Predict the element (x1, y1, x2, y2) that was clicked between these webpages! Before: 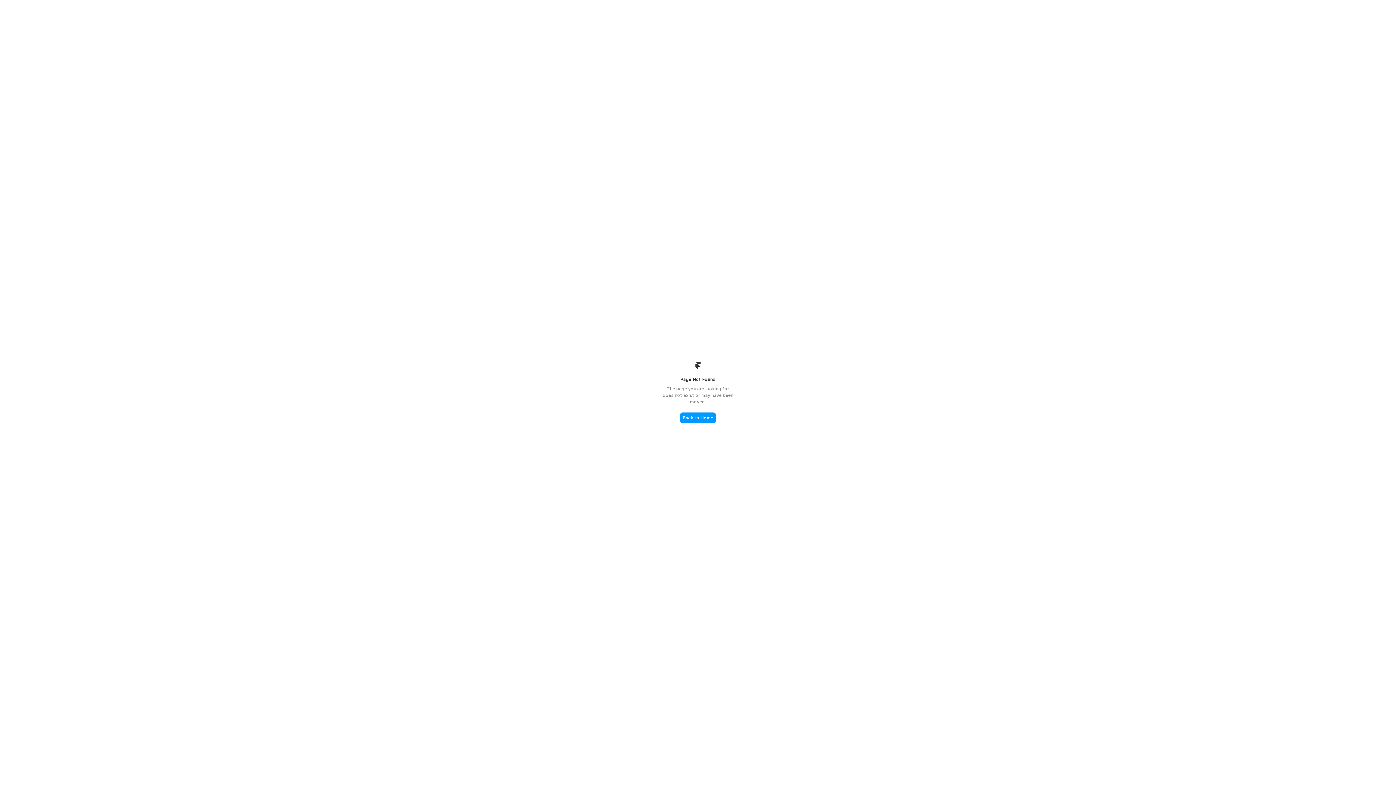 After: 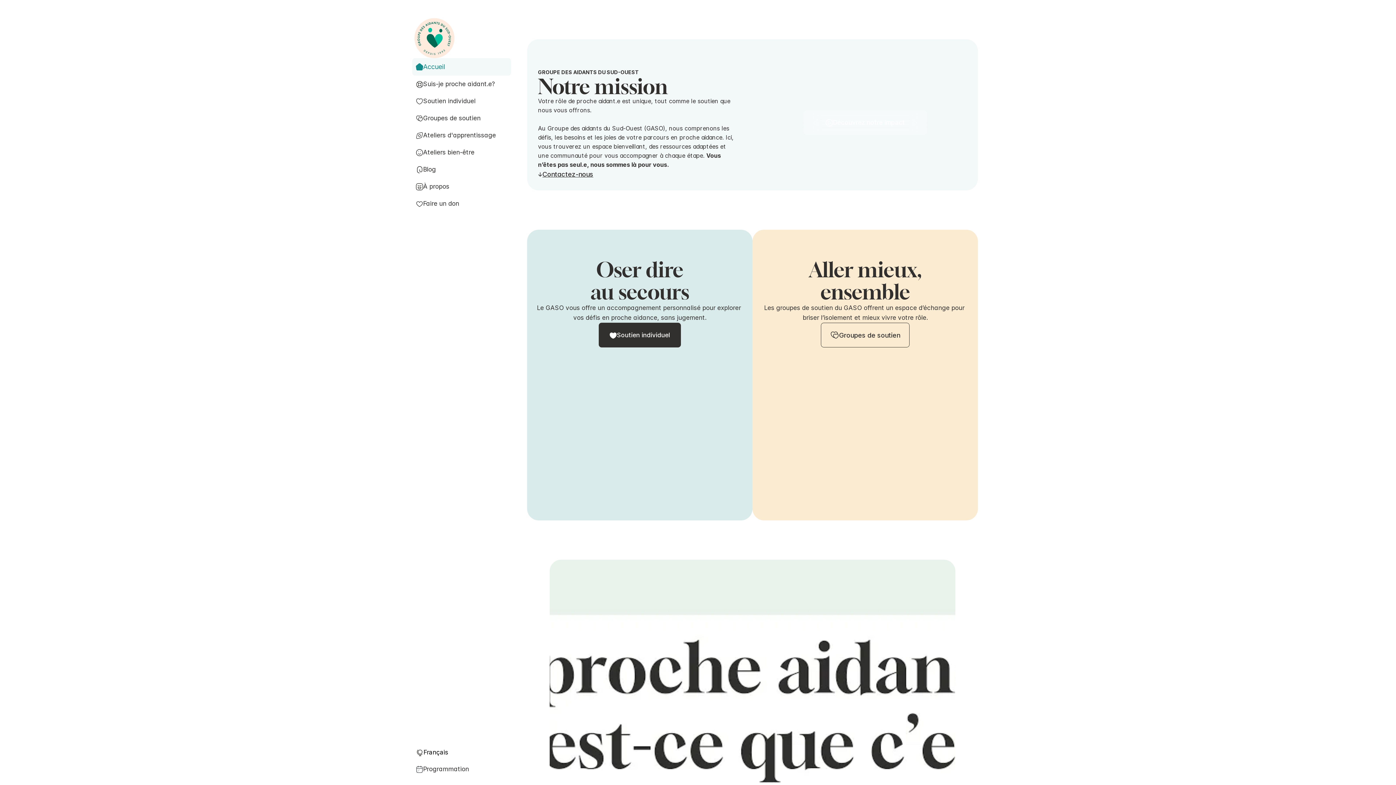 Action: label: Back to Home bbox: (680, 412, 716, 423)